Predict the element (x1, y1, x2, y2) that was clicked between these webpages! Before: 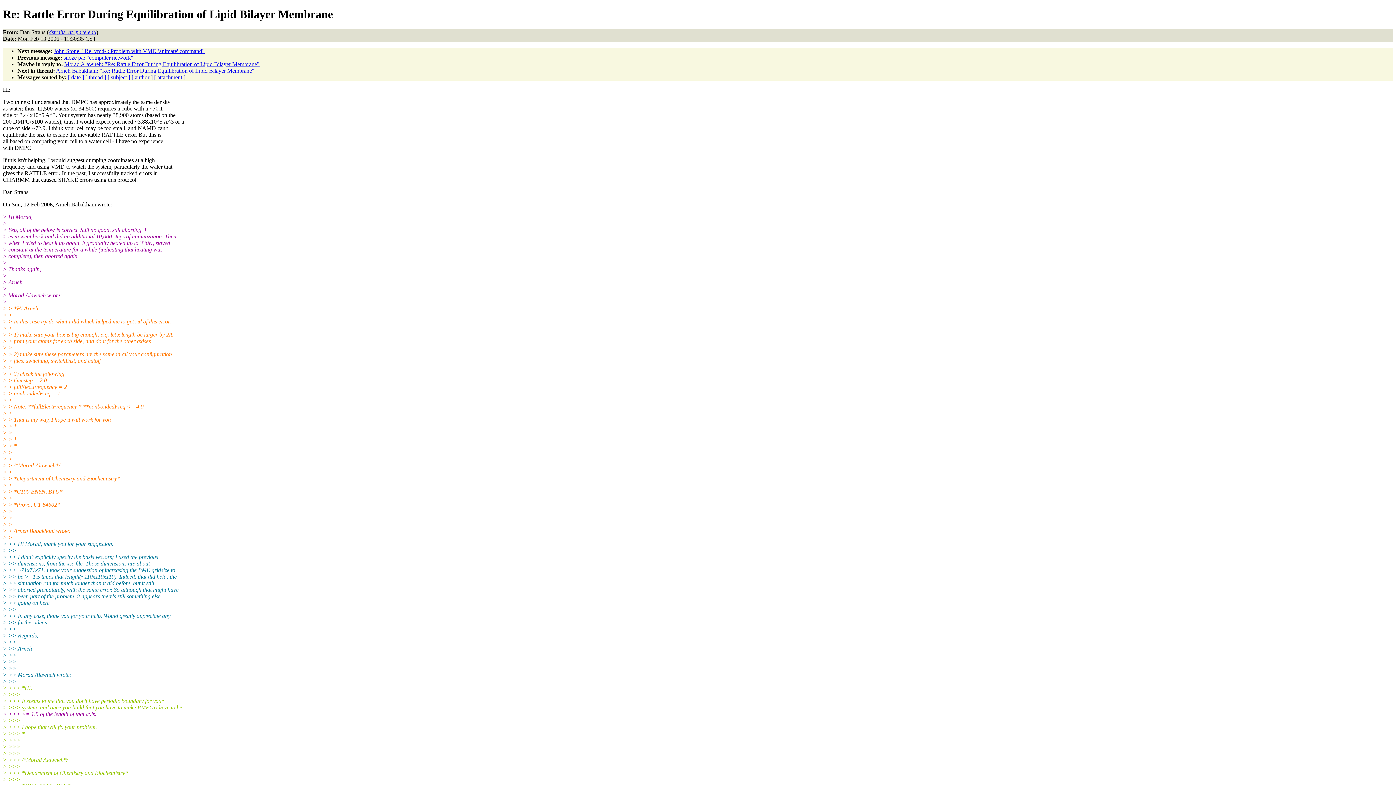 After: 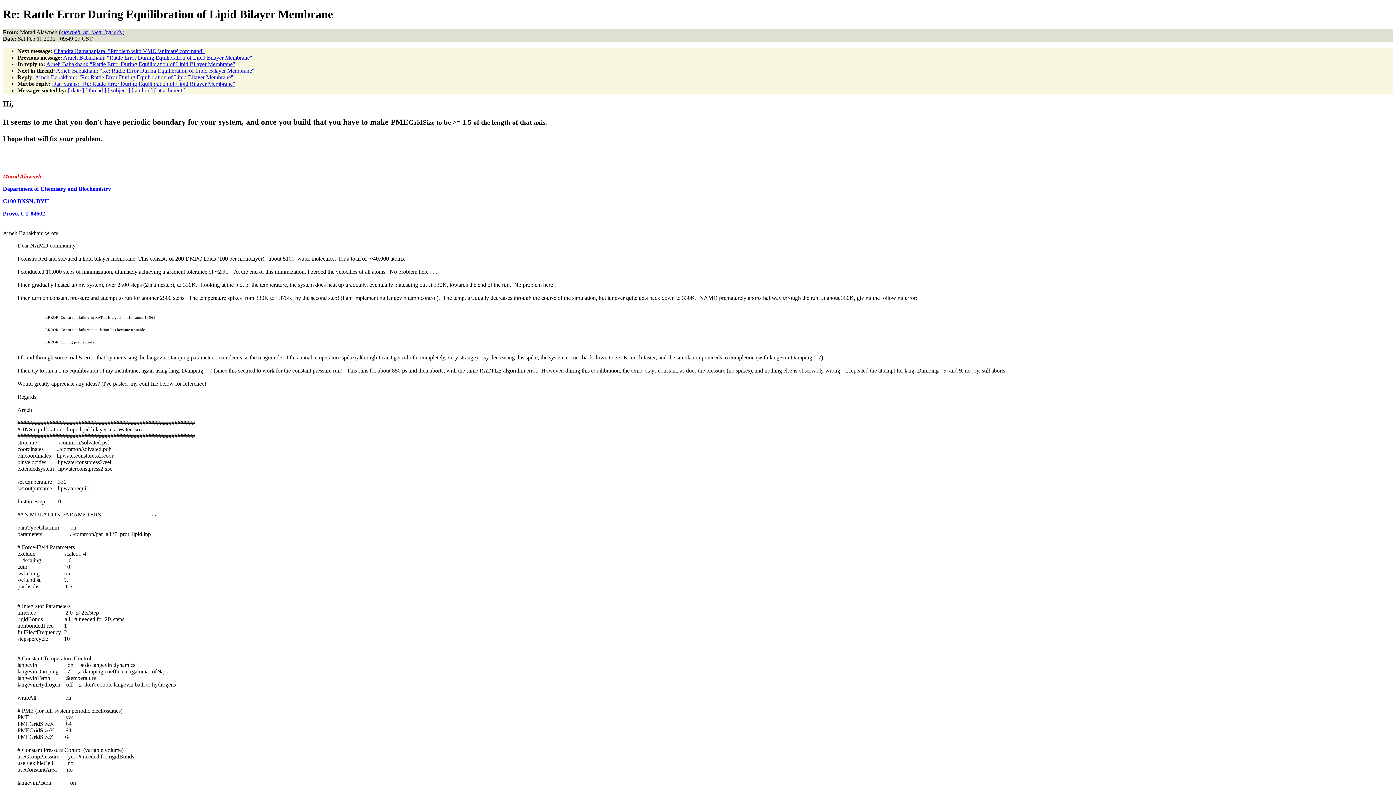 Action: bbox: (64, 61, 259, 67) label: Morad Alawneh: "Re: Rattle Error During Equilibration of Lipid Bilayer Membrane"